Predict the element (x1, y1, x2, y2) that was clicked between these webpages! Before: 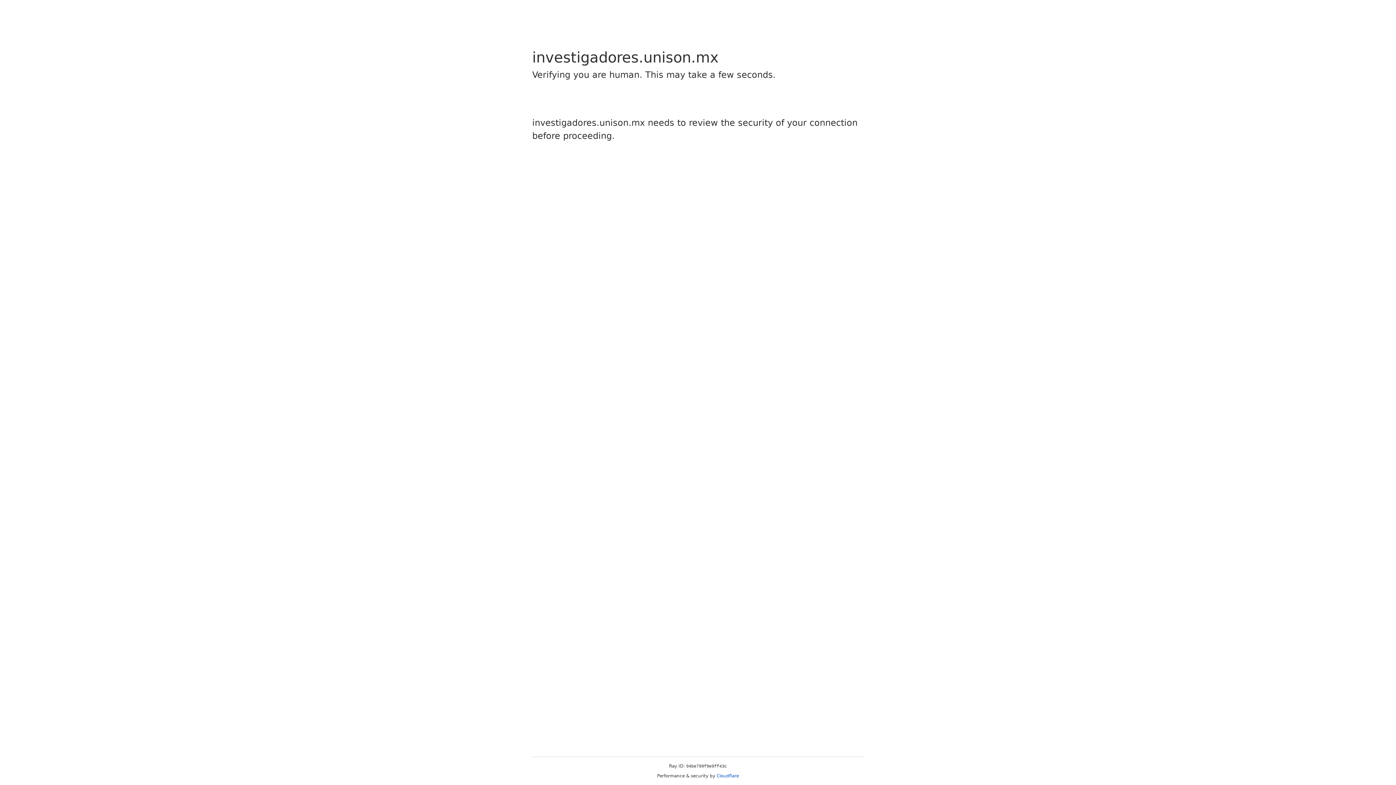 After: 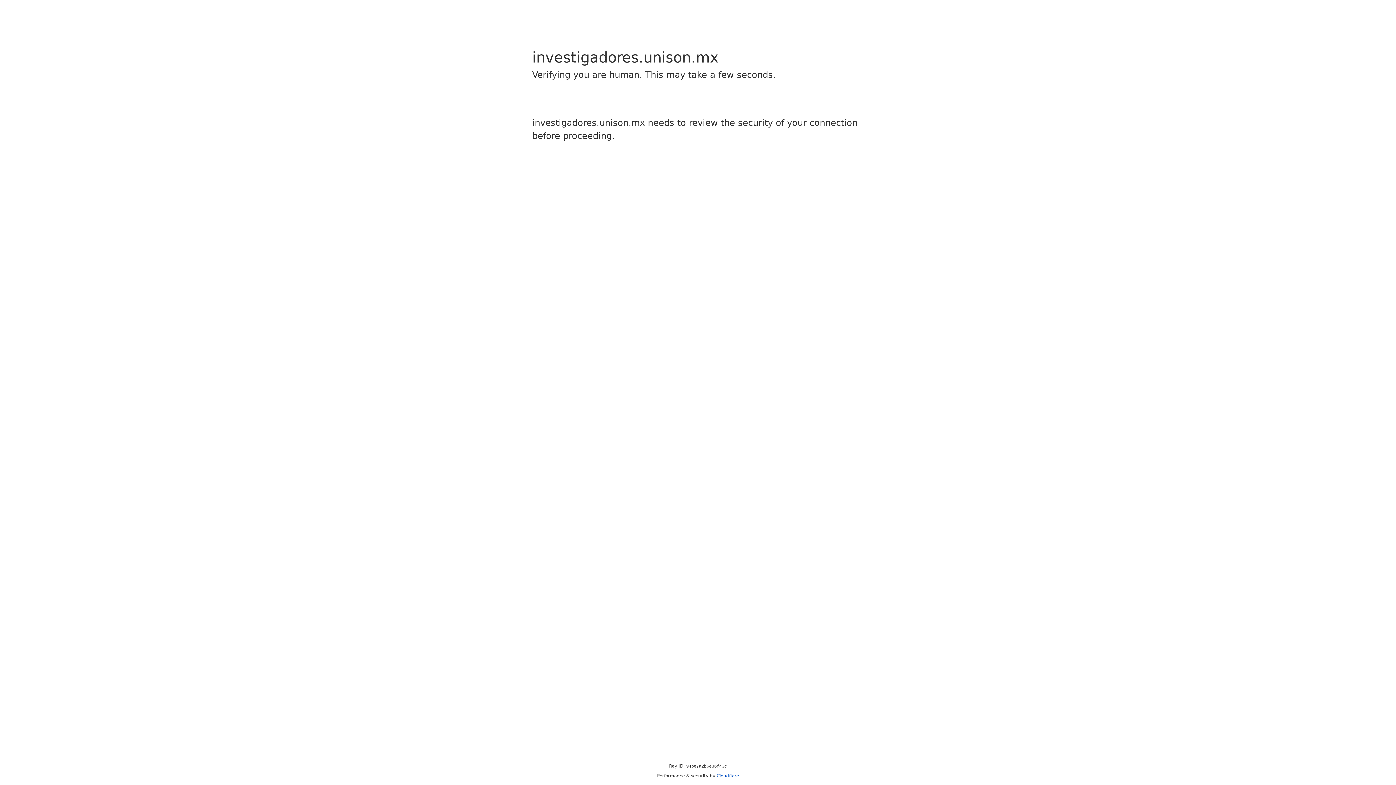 Action: bbox: (716, 773, 739, 778) label: Cloudflare